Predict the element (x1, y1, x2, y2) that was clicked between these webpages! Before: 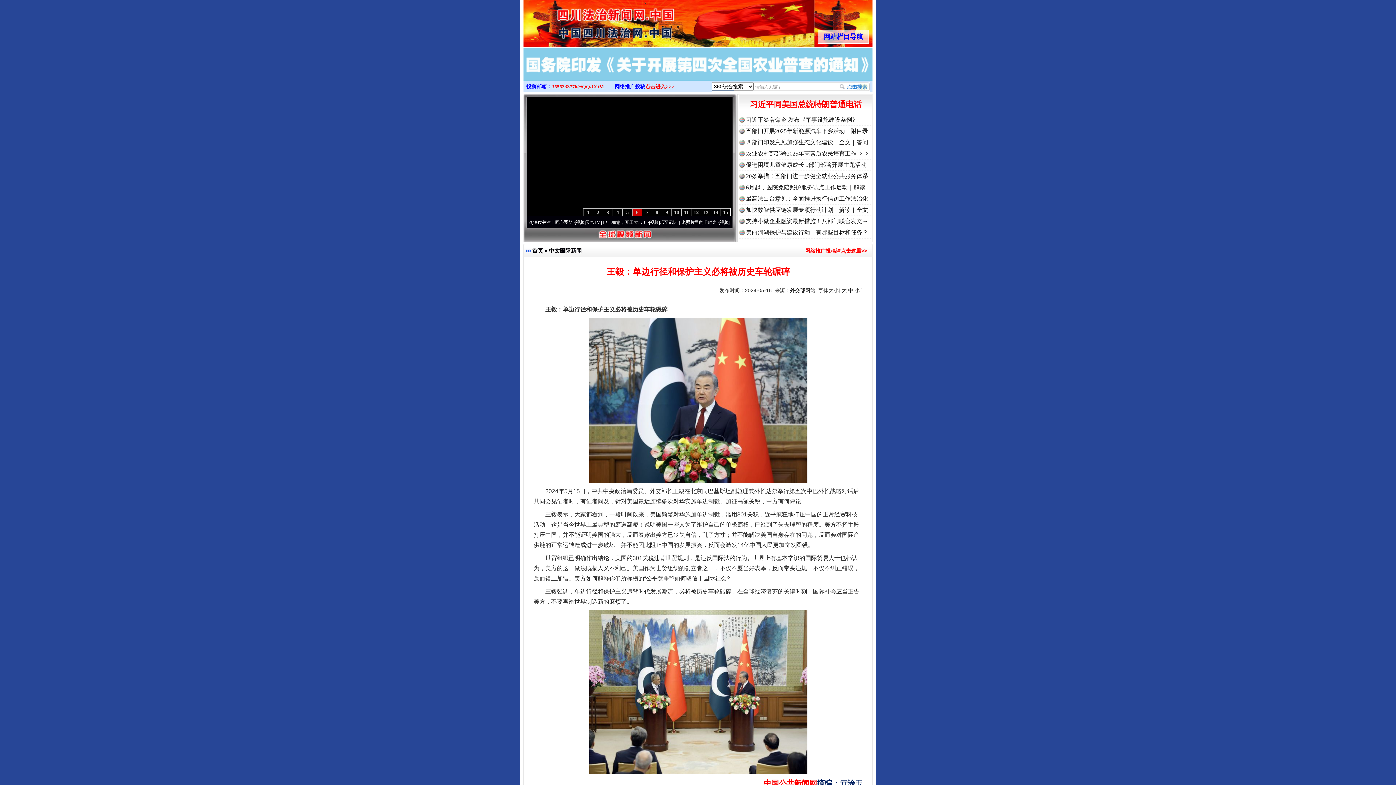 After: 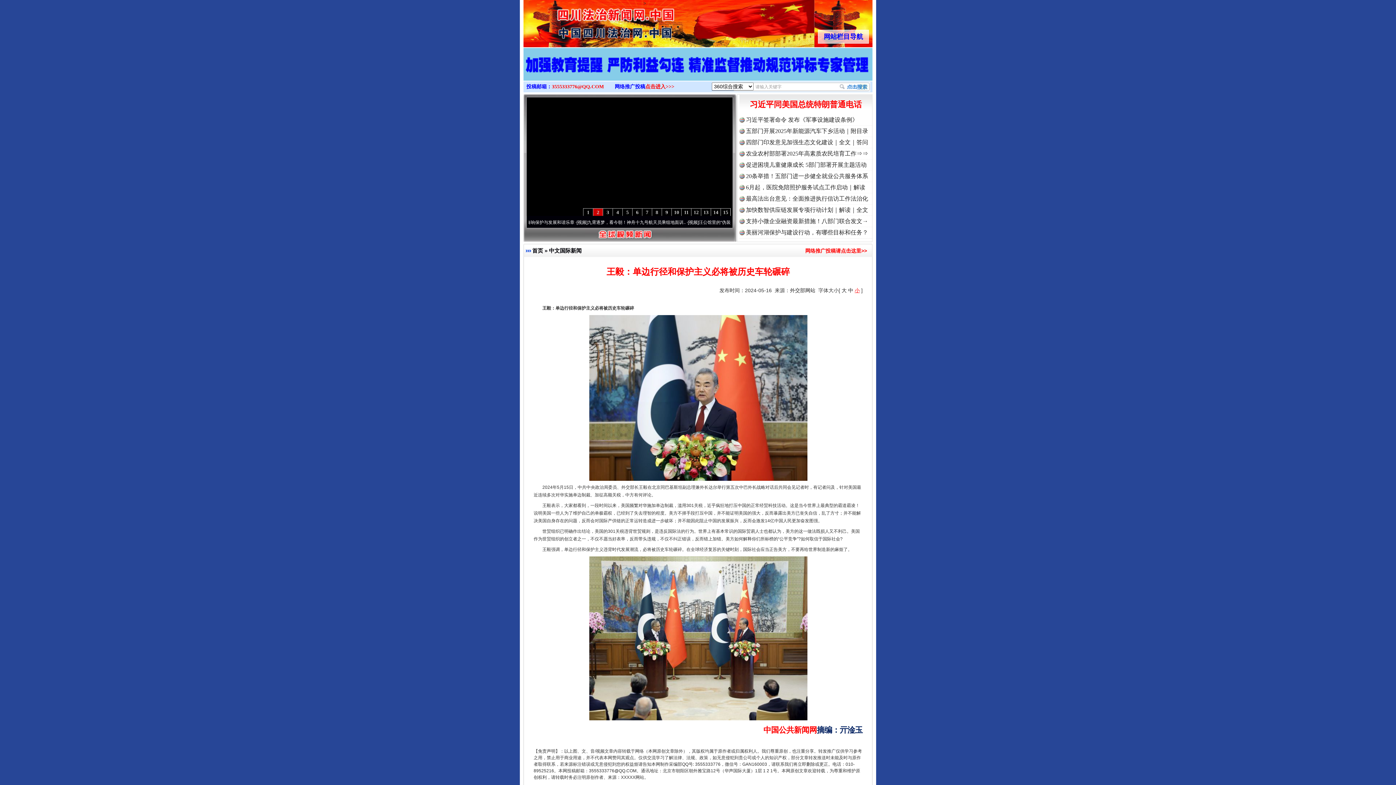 Action: label: 小 bbox: (854, 287, 860, 293)